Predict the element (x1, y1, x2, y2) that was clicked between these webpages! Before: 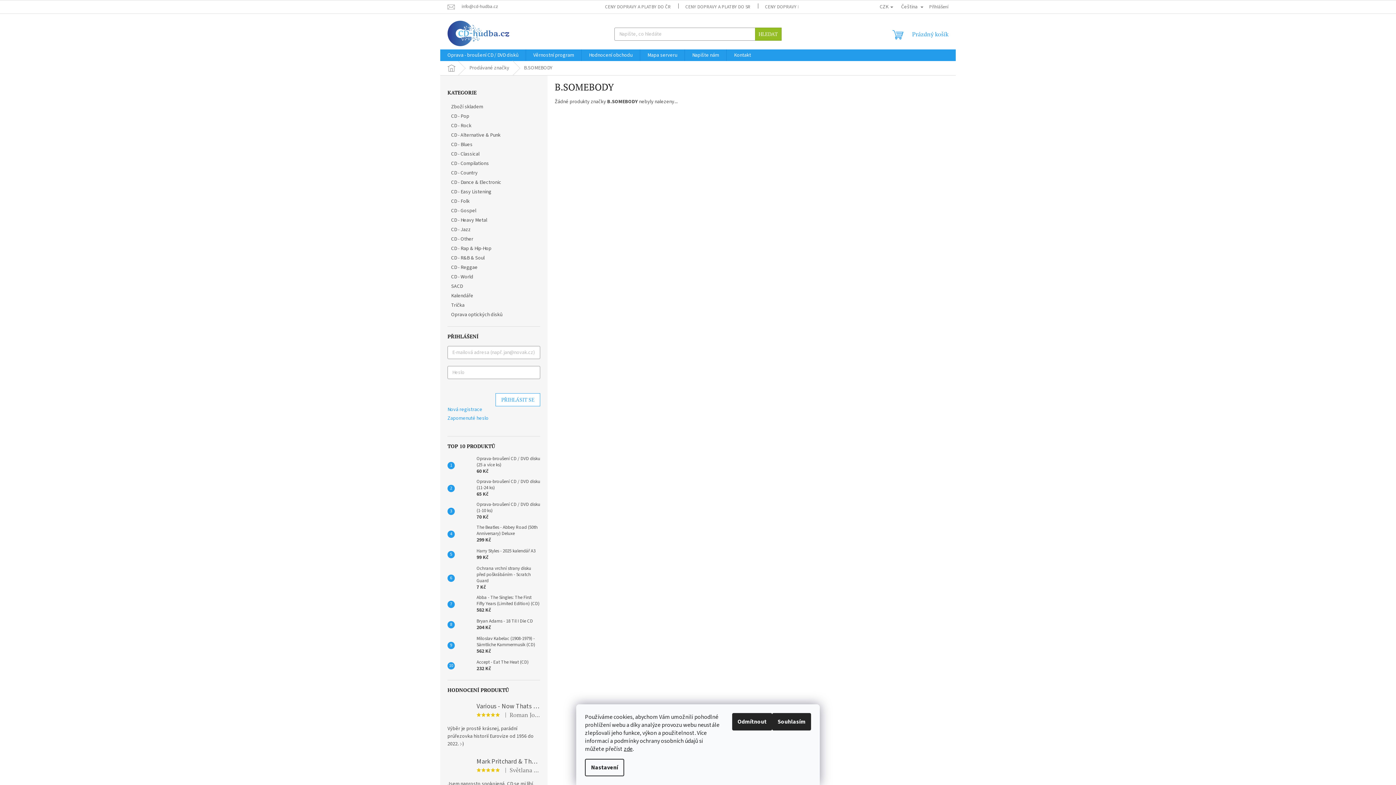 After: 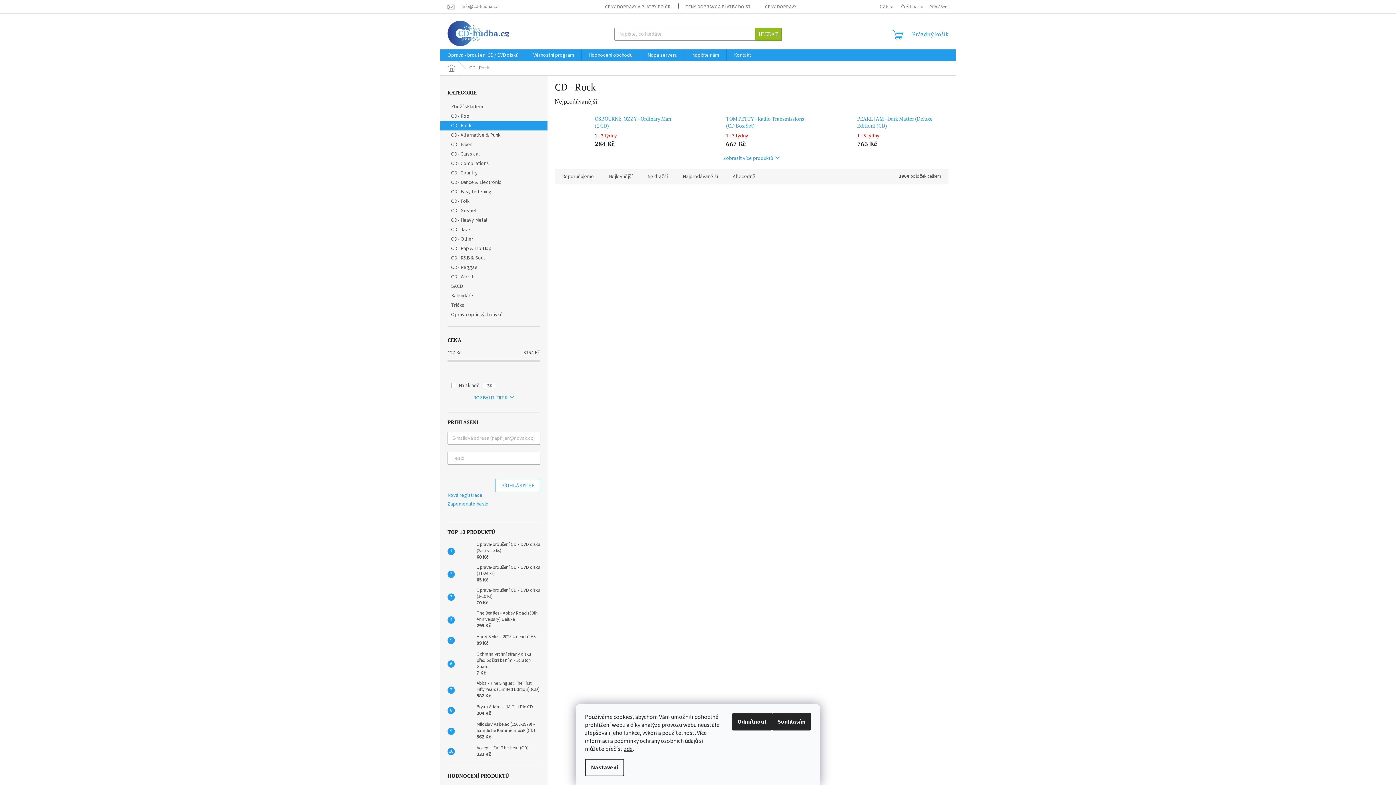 Action: bbox: (440, 121, 547, 130) label: CD - Rock 